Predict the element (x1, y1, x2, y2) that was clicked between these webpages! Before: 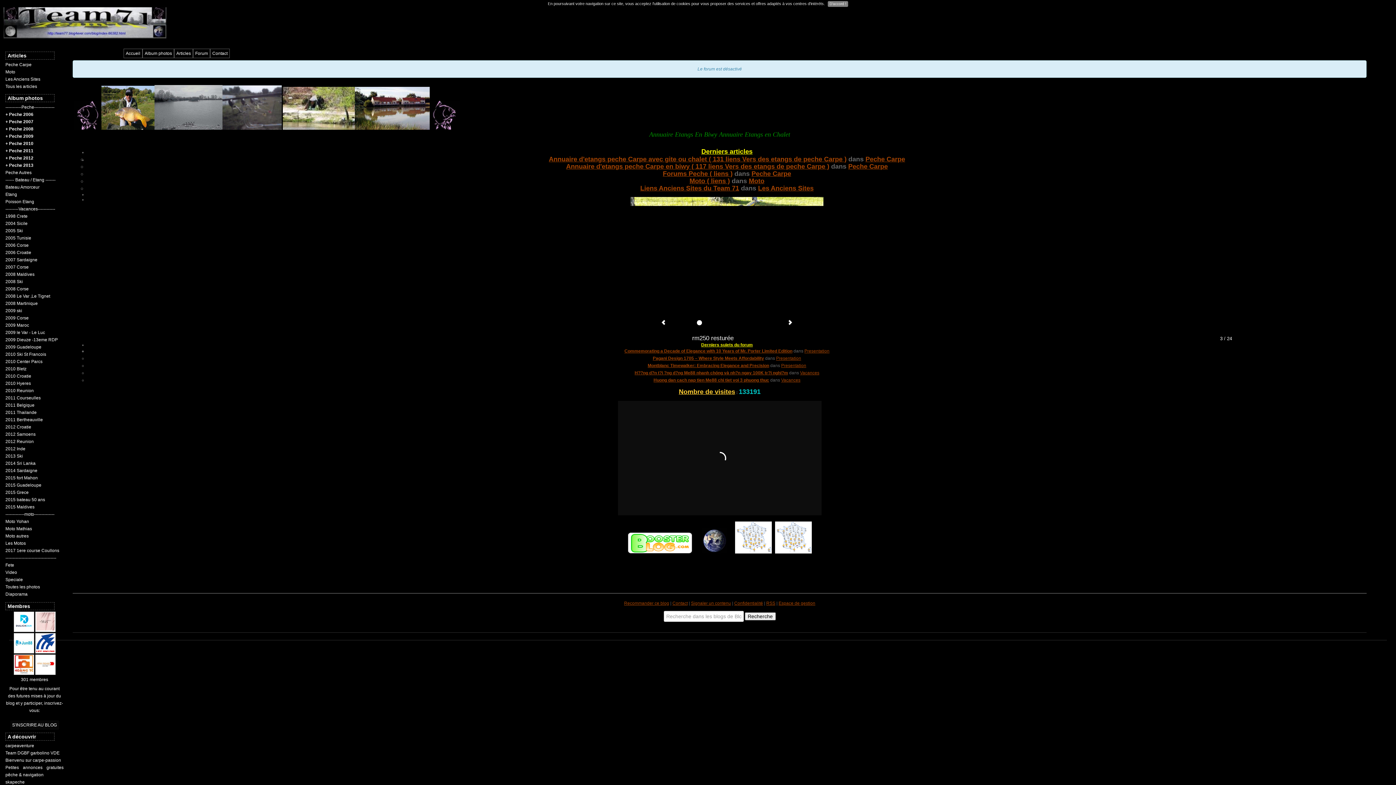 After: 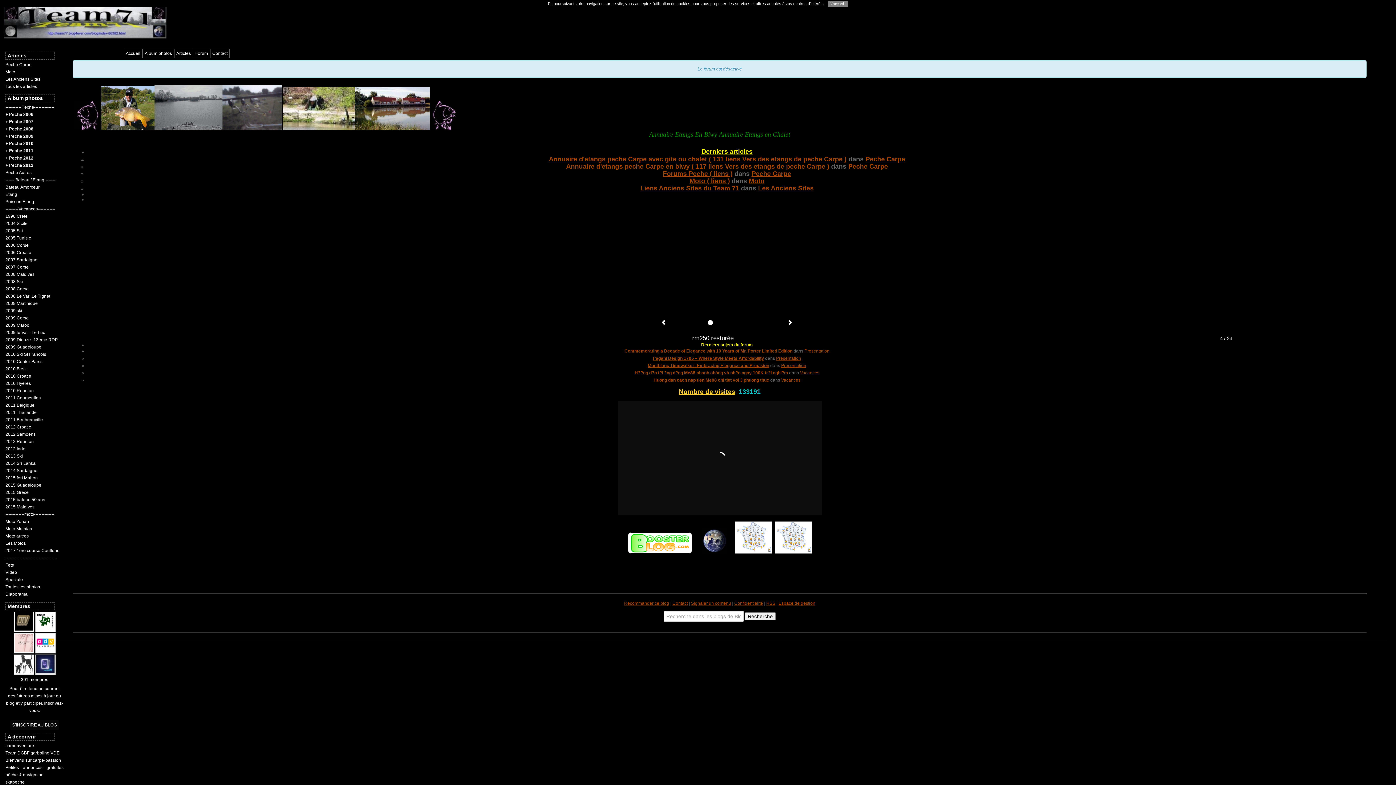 Action: label: Pagani Design 1705 – Where Style Meets Affordability bbox: (652, 356, 764, 361)